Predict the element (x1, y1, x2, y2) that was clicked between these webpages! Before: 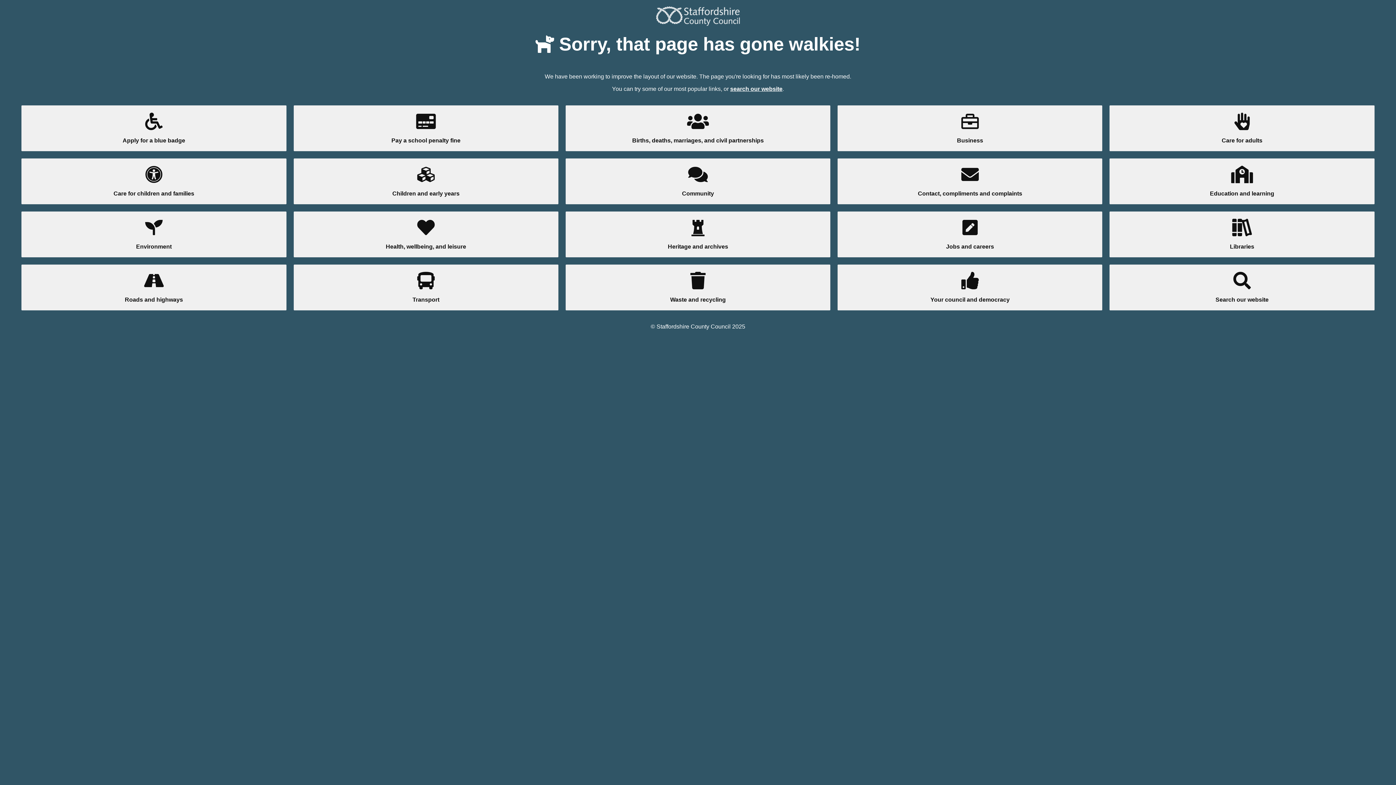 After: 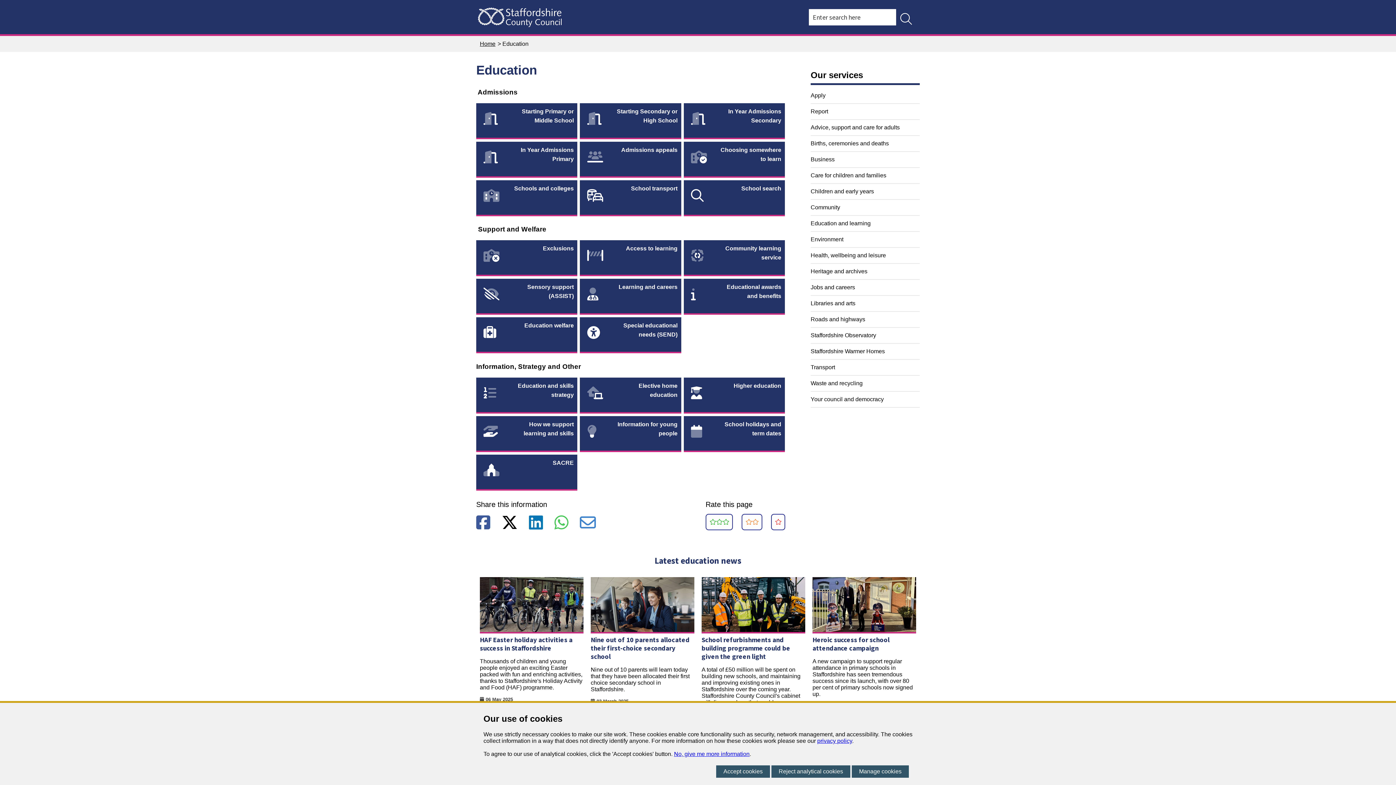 Action: bbox: (1117, 165, 1367, 197) label: ‌
Education and learning